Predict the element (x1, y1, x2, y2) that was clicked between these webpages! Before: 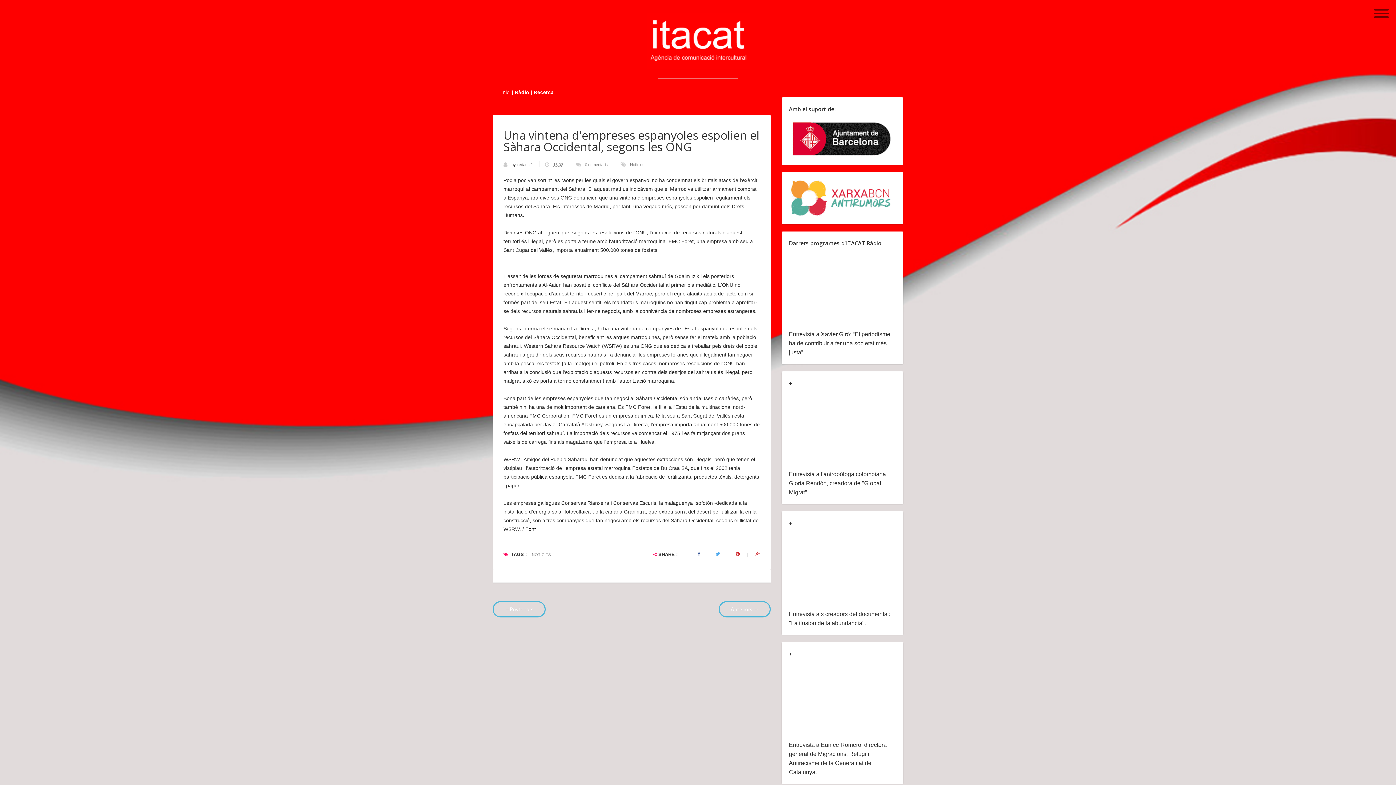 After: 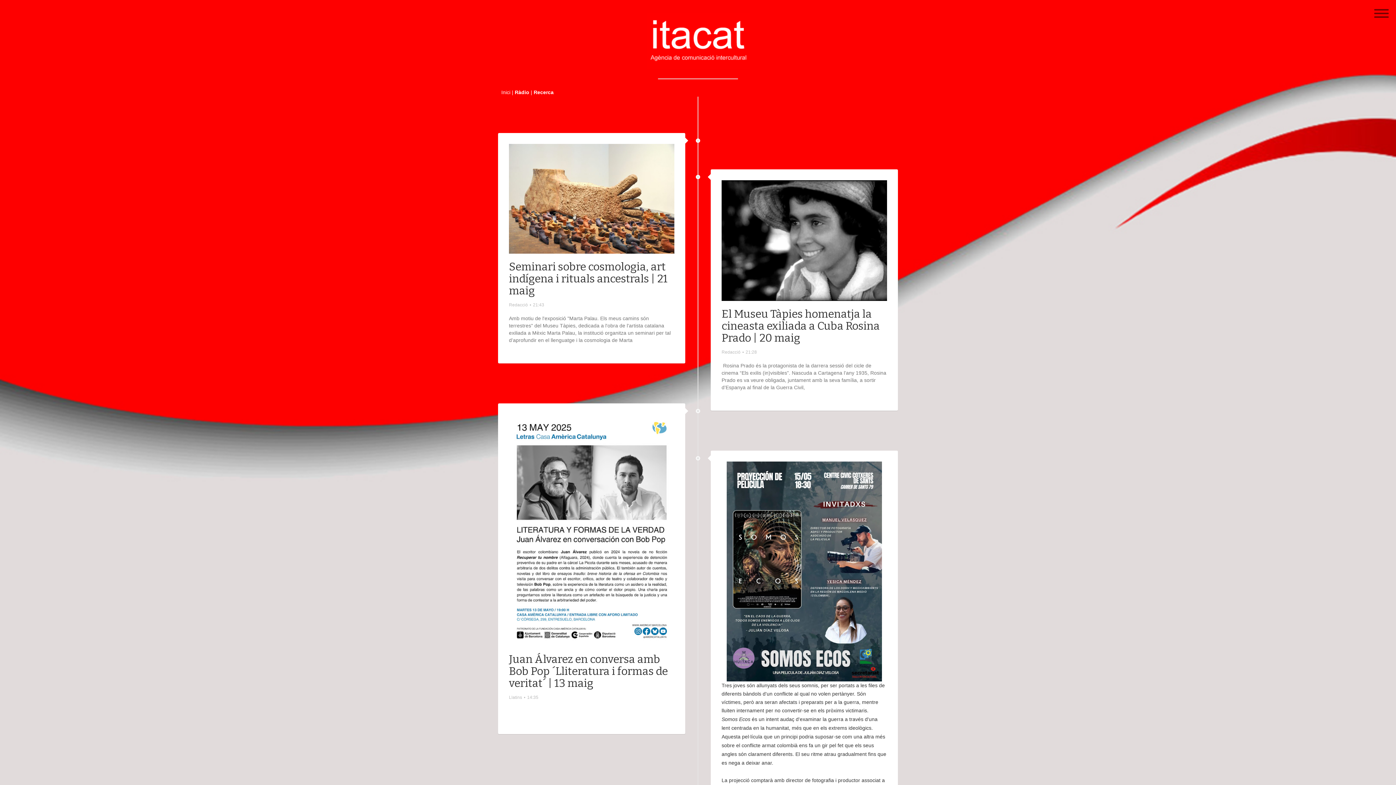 Action: bbox: (501, 89, 510, 95) label: Inici